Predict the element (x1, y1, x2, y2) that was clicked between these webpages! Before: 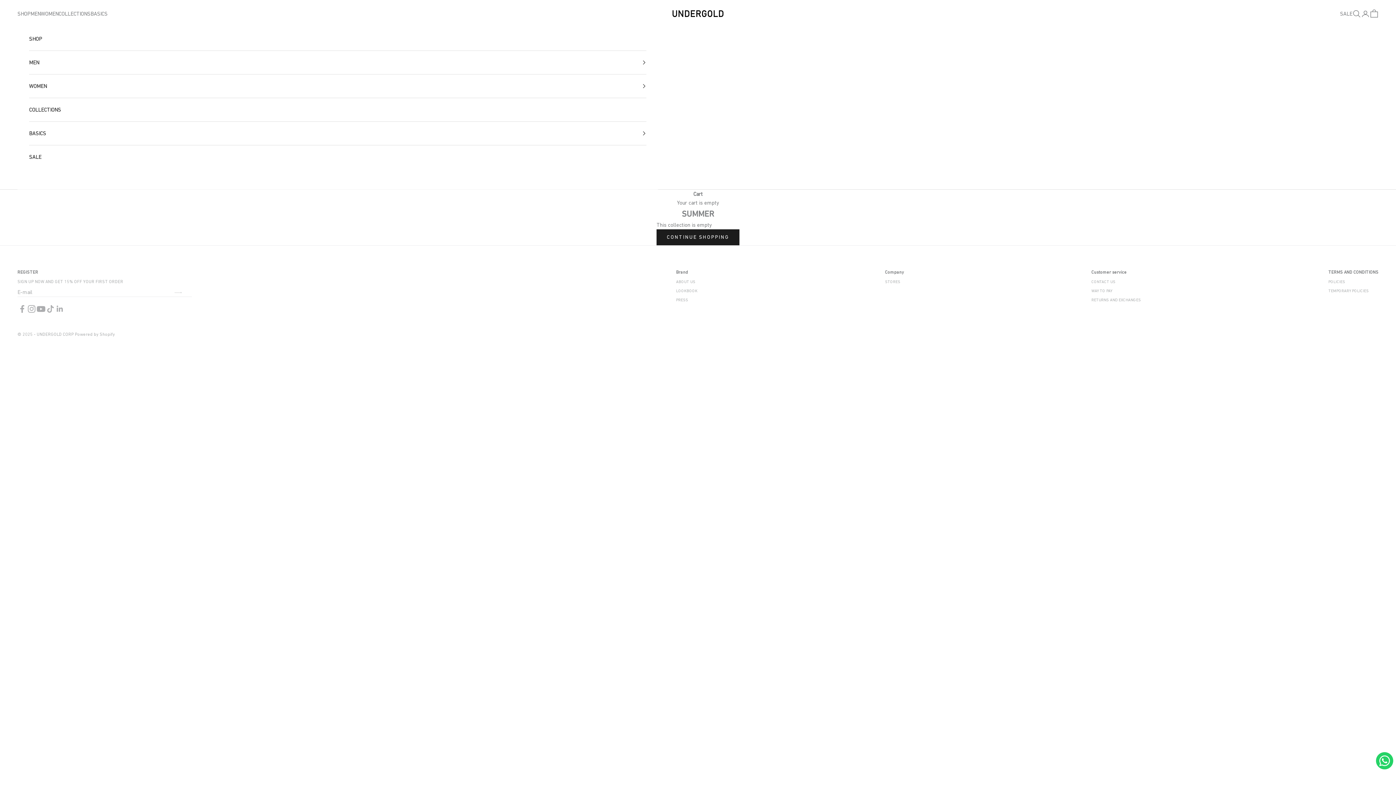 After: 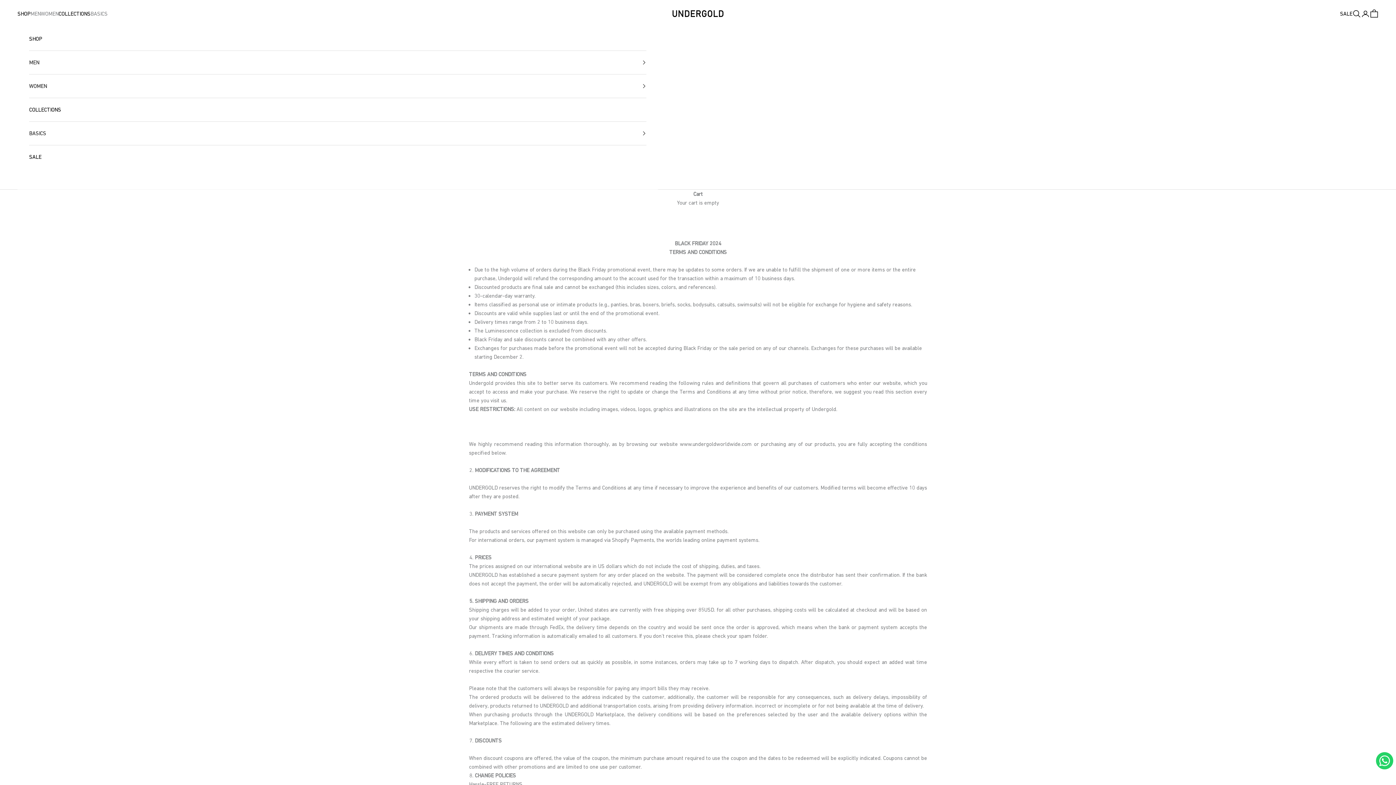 Action: bbox: (1328, 279, 1345, 283) label: POLICIES